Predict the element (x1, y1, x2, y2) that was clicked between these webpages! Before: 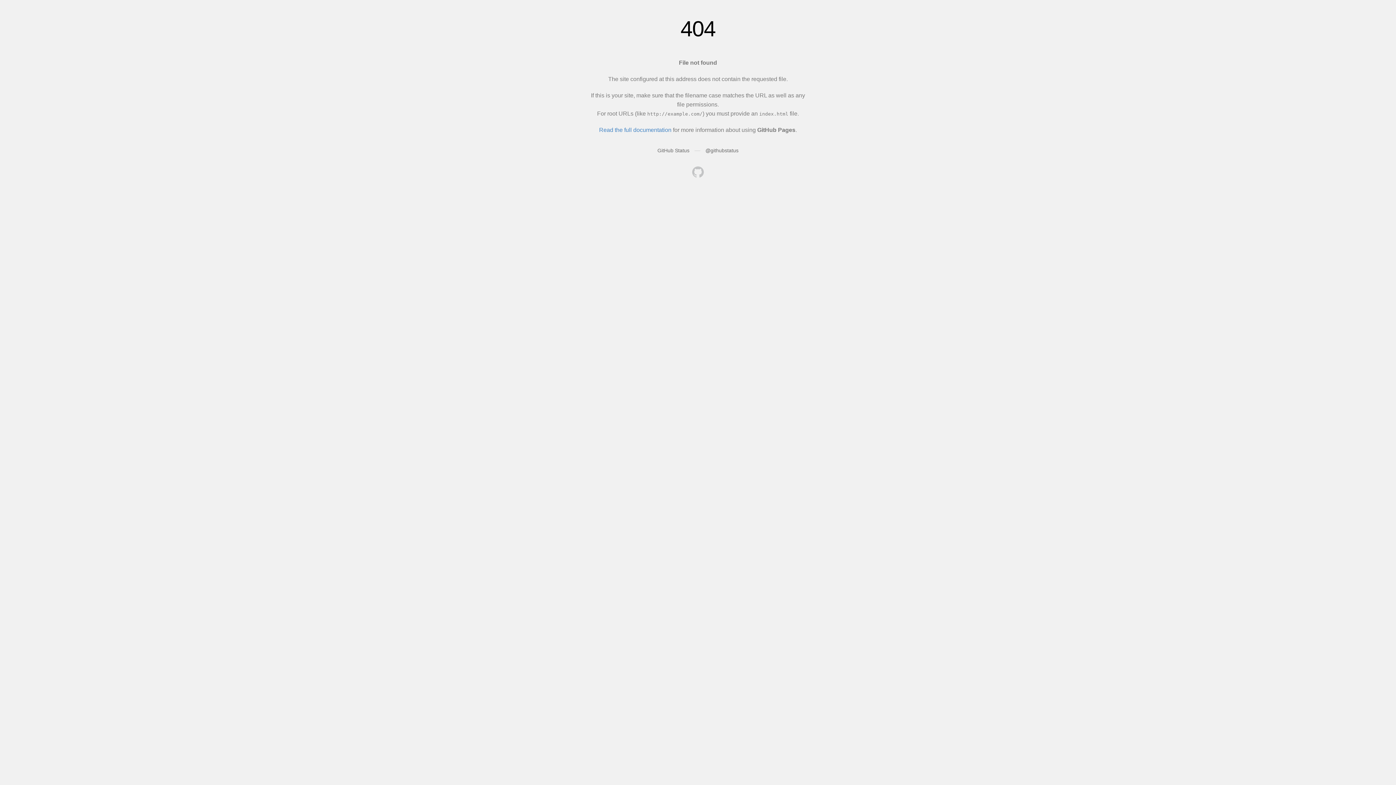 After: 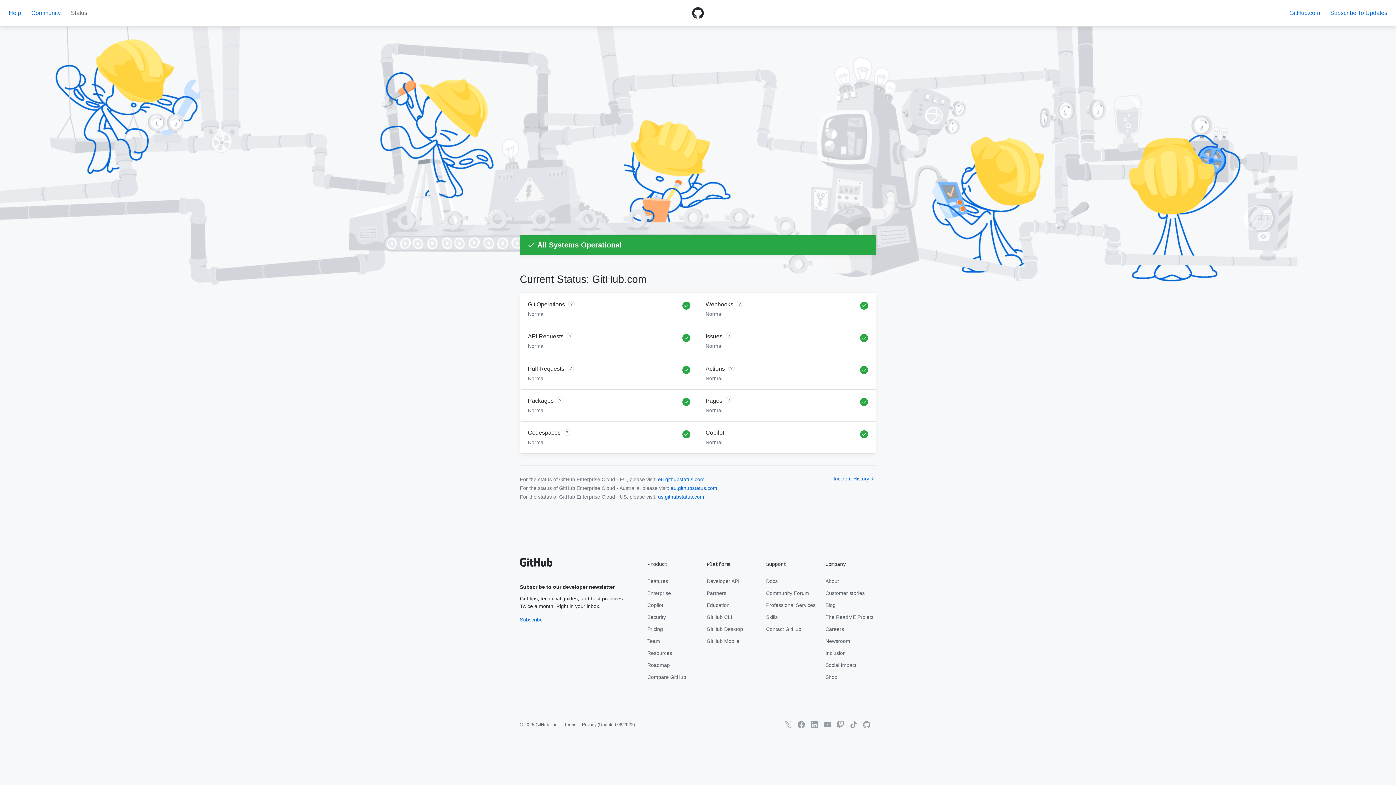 Action: bbox: (657, 147, 689, 153) label: GitHub Status